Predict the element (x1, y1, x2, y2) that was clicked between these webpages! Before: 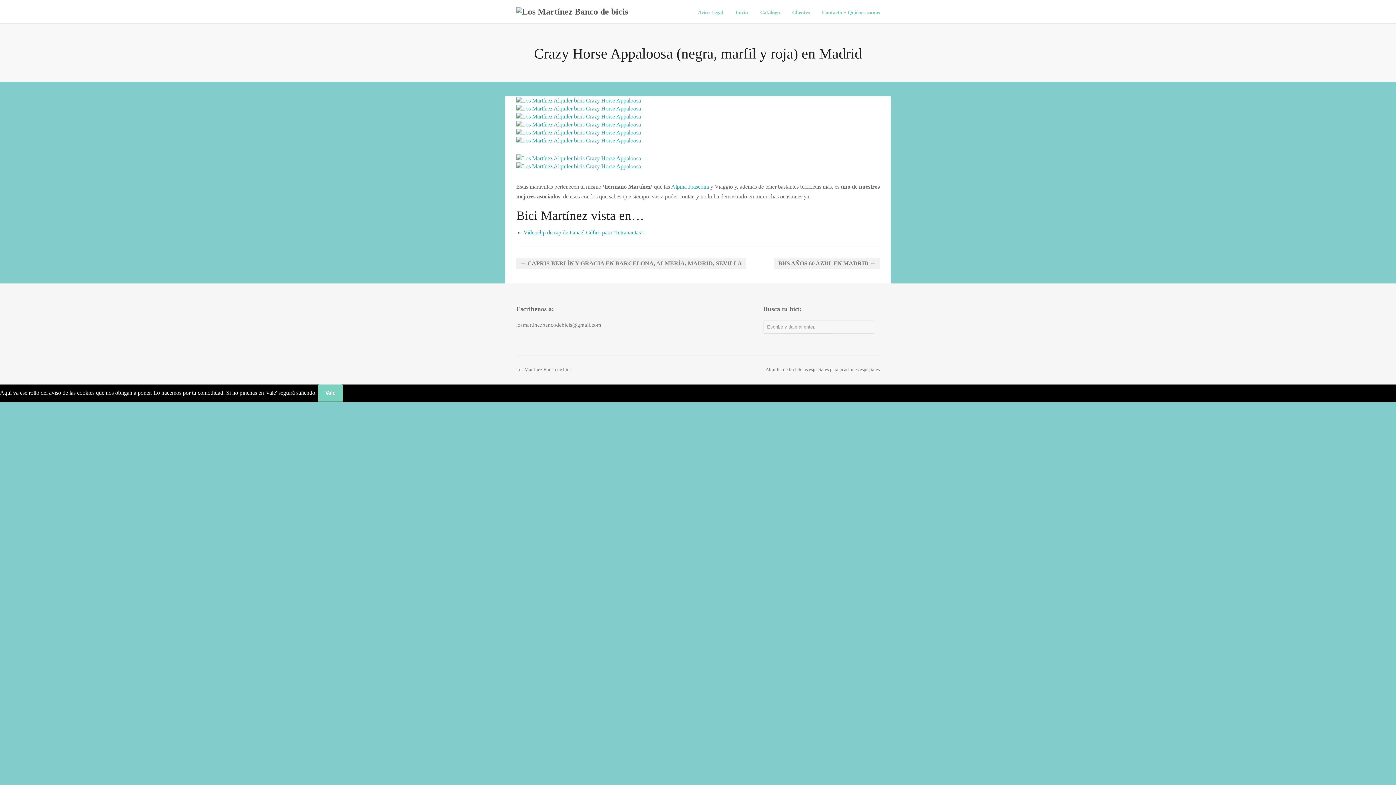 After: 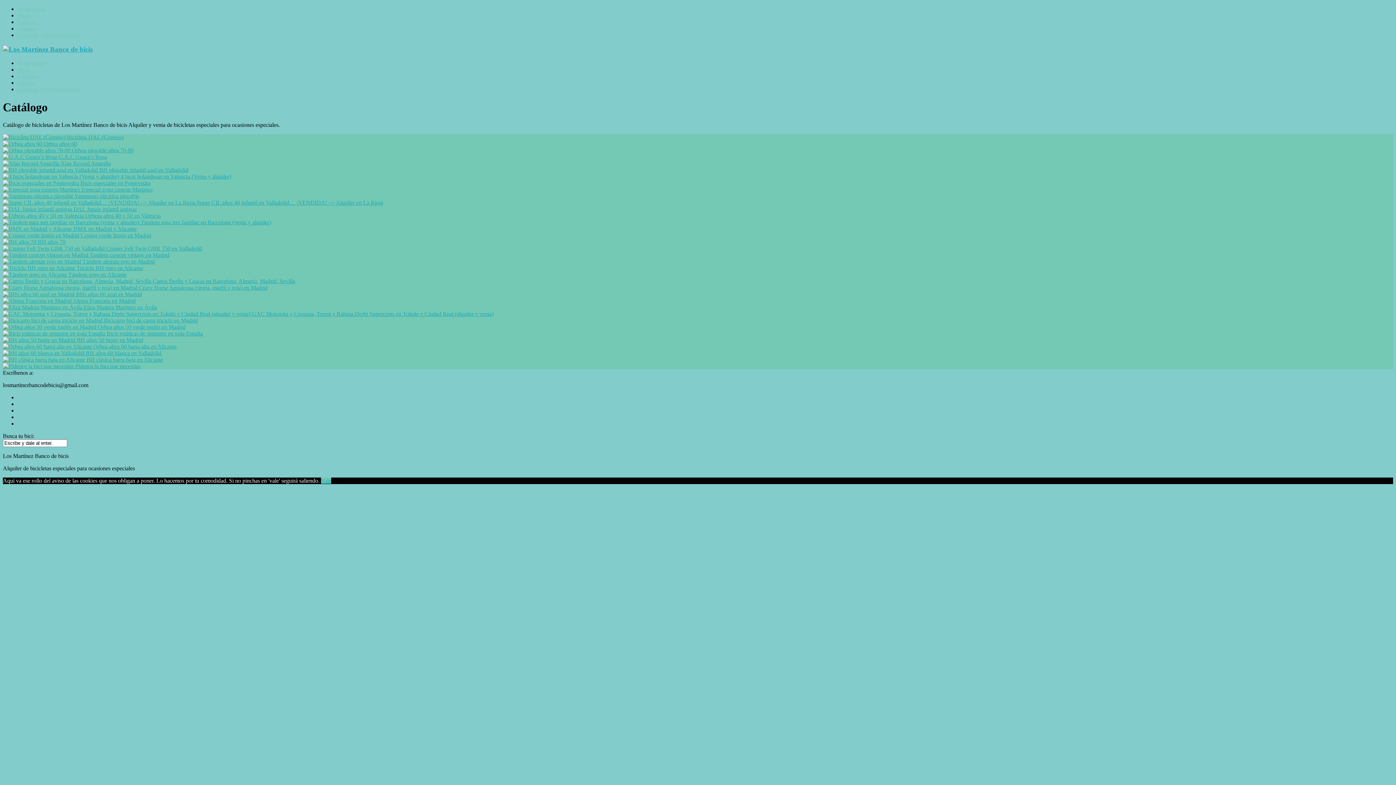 Action: label: Catálogo bbox: (760, 9, 780, 15)